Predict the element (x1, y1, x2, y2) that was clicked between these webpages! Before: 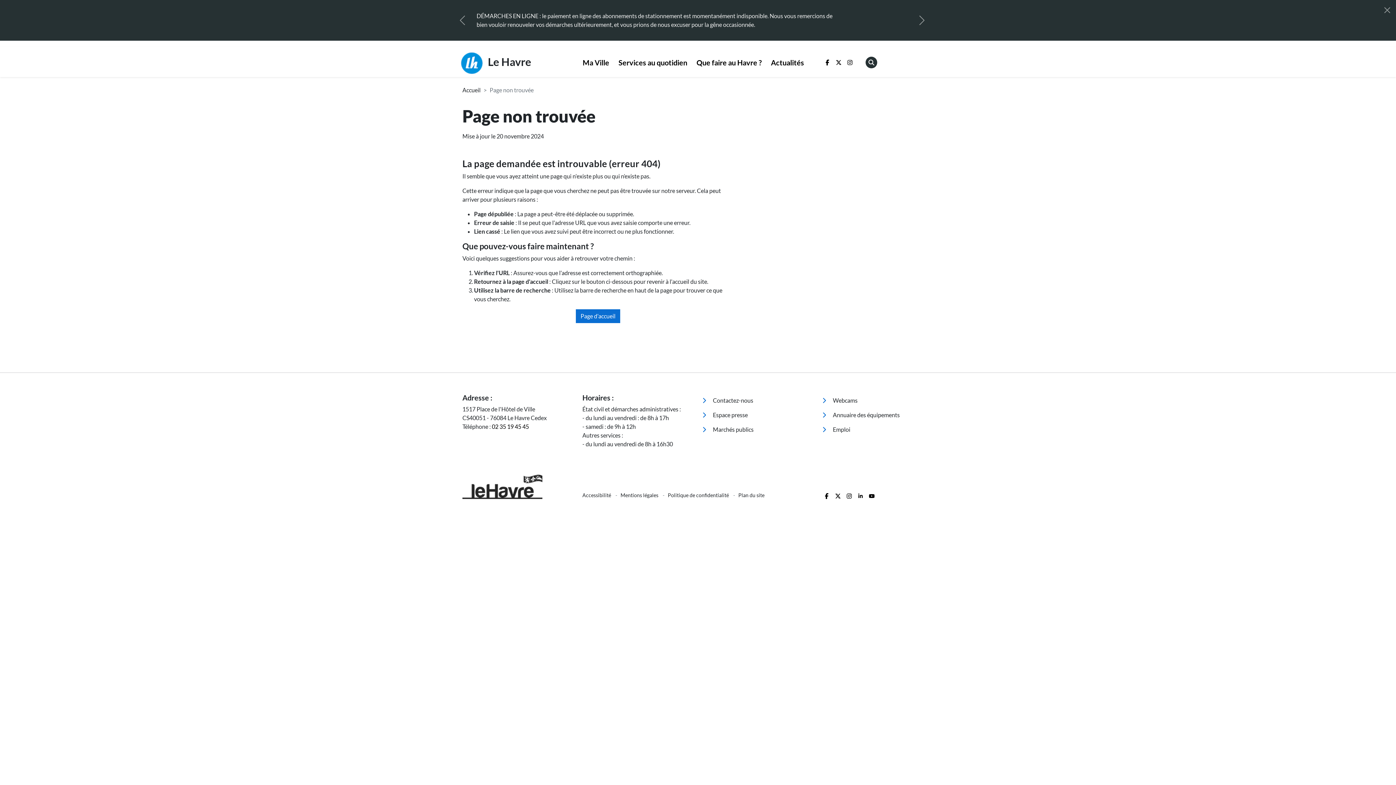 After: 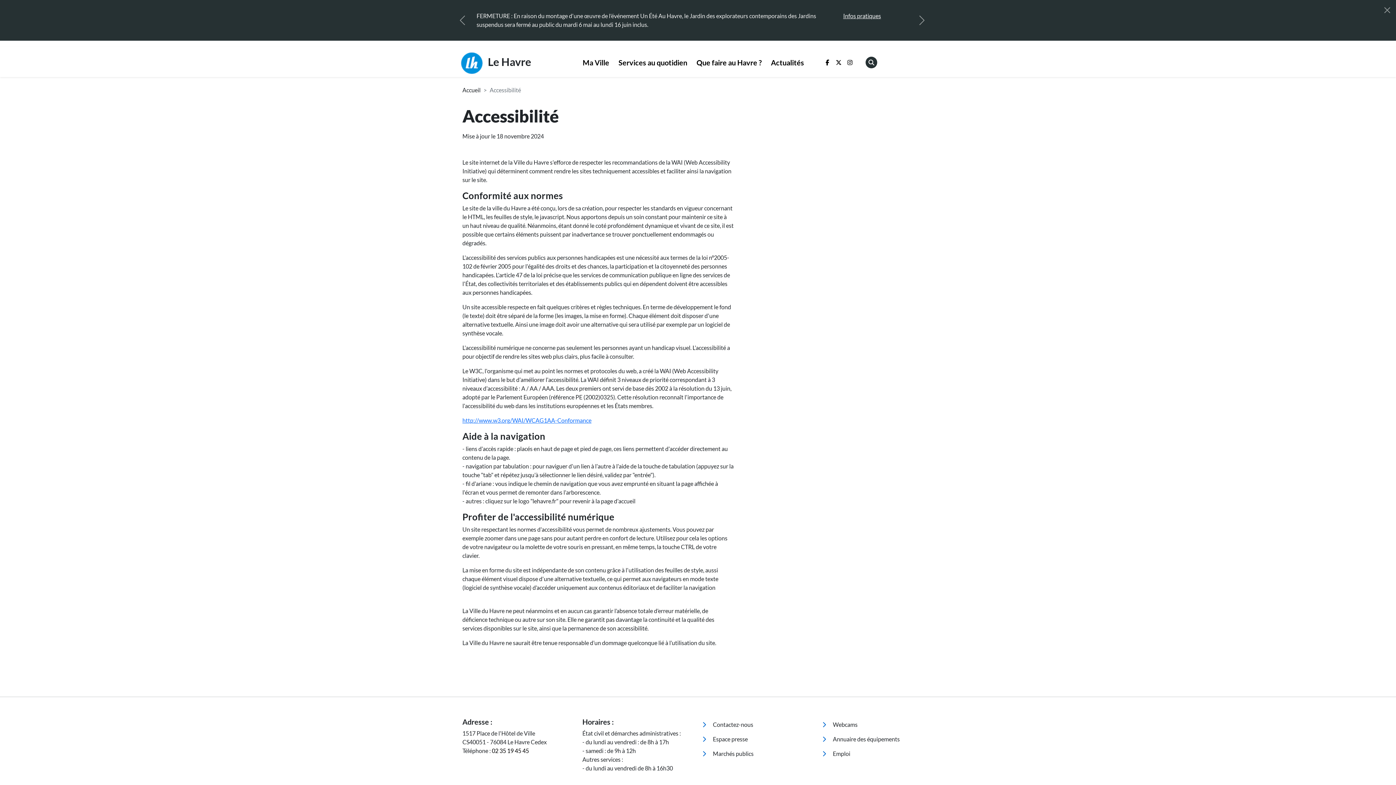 Action: label: Accessibilité  bbox: (582, 501, 612, 507)